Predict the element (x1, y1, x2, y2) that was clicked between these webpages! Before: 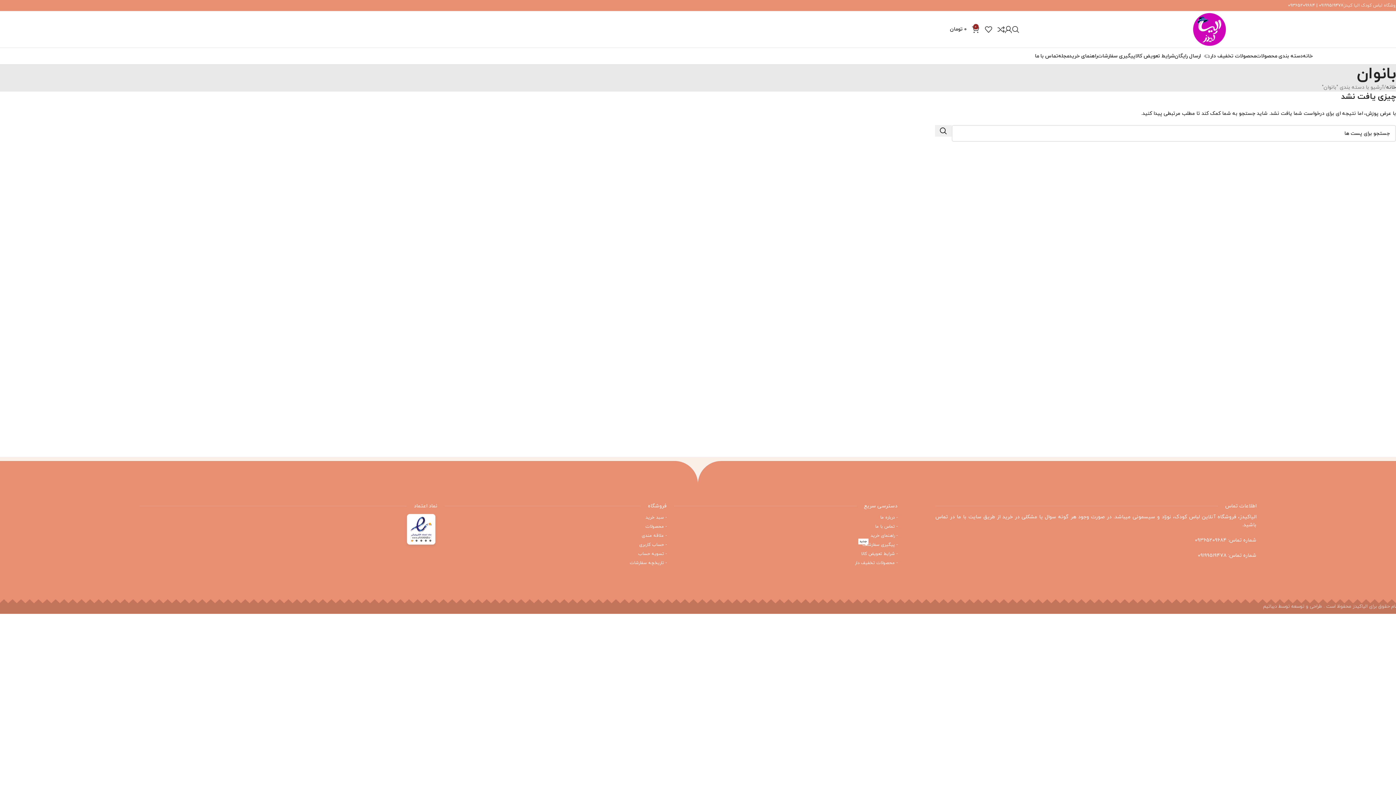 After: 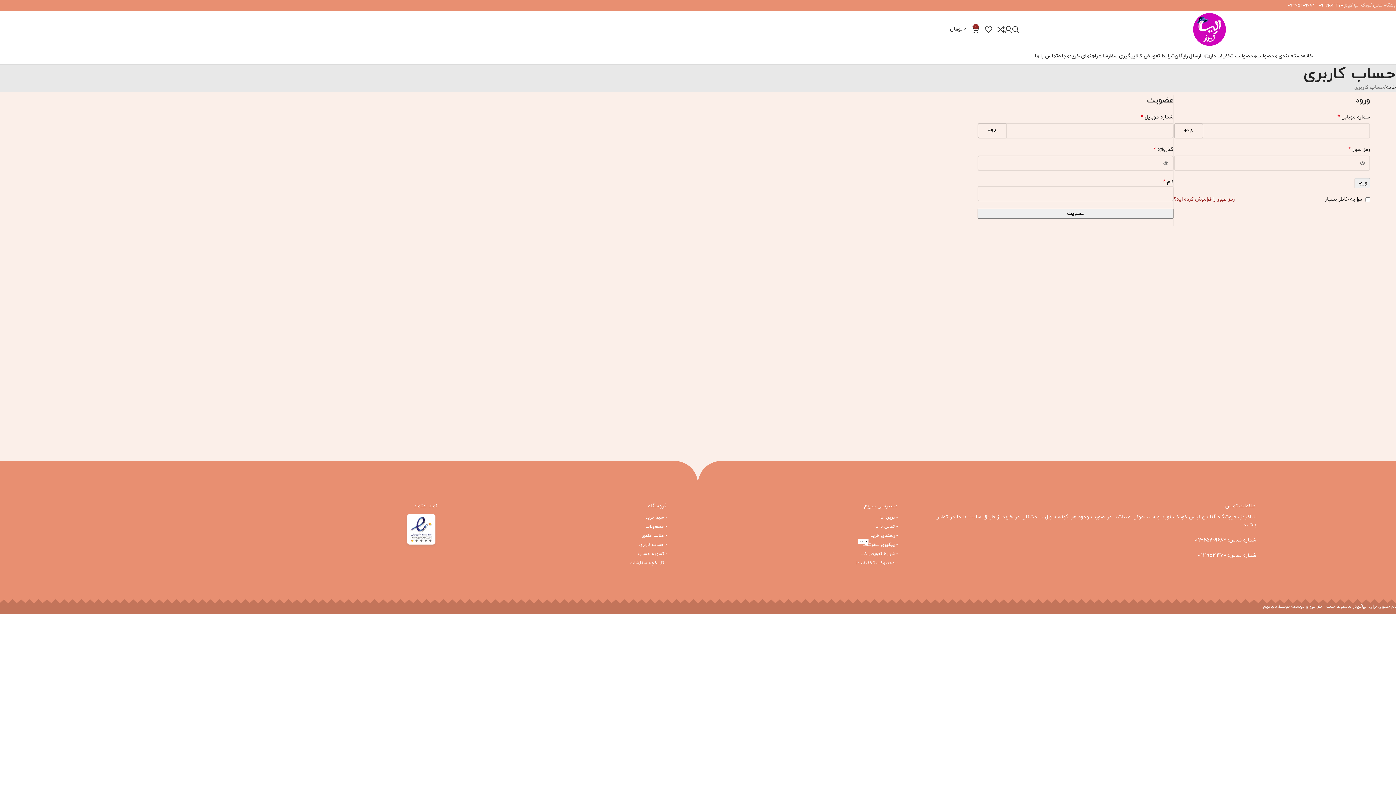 Action: bbox: (444, 540, 666, 549) label: - حساب کاربری